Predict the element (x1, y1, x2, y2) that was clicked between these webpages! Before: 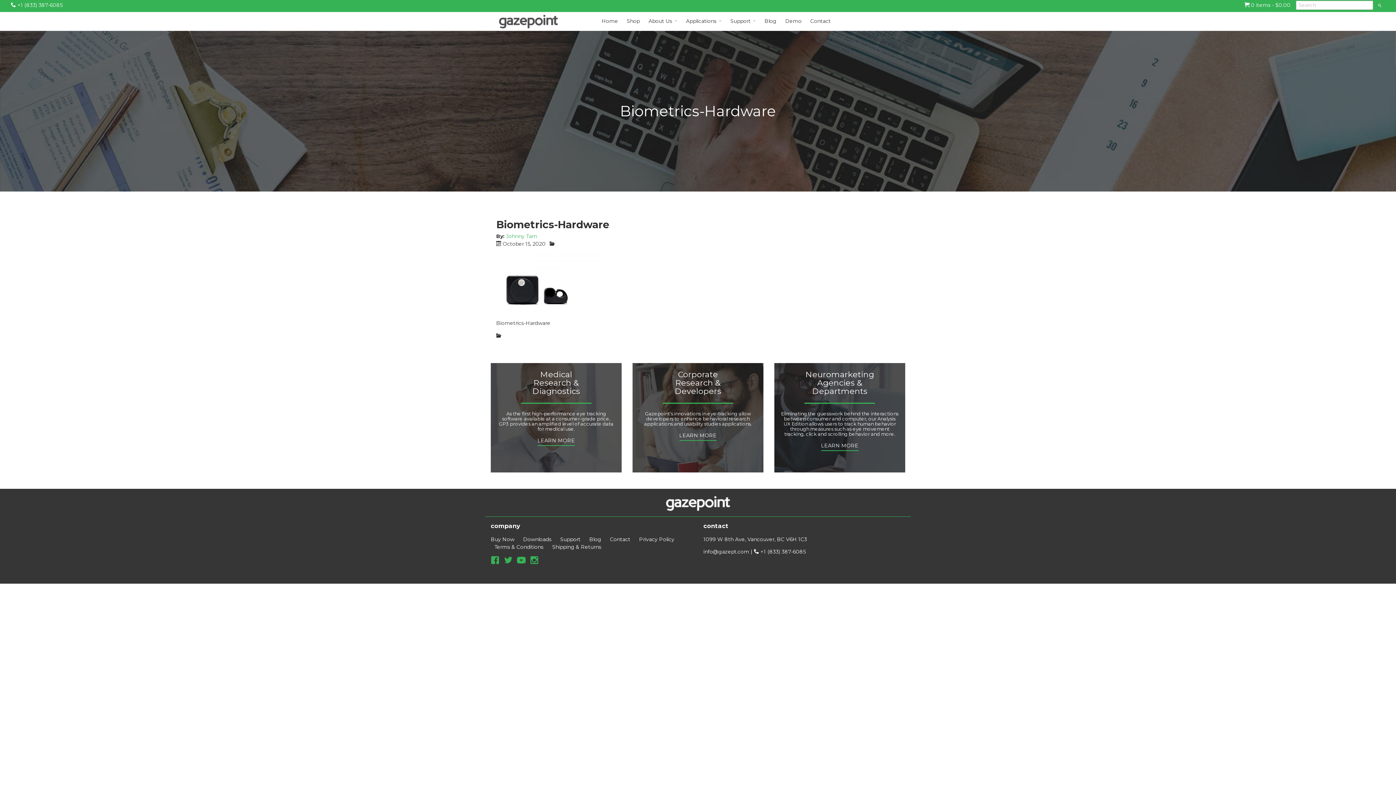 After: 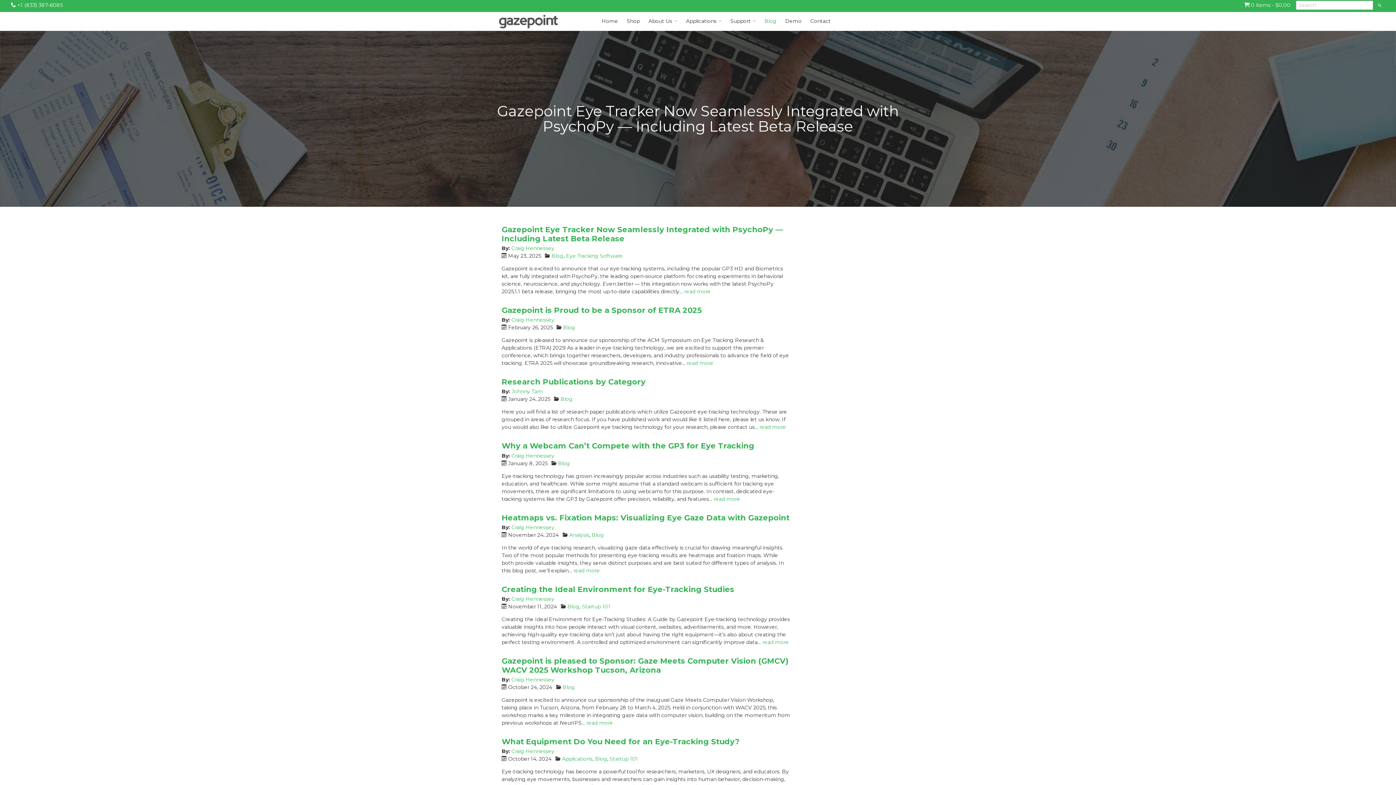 Action: label: Blog bbox: (585, 536, 605, 543)